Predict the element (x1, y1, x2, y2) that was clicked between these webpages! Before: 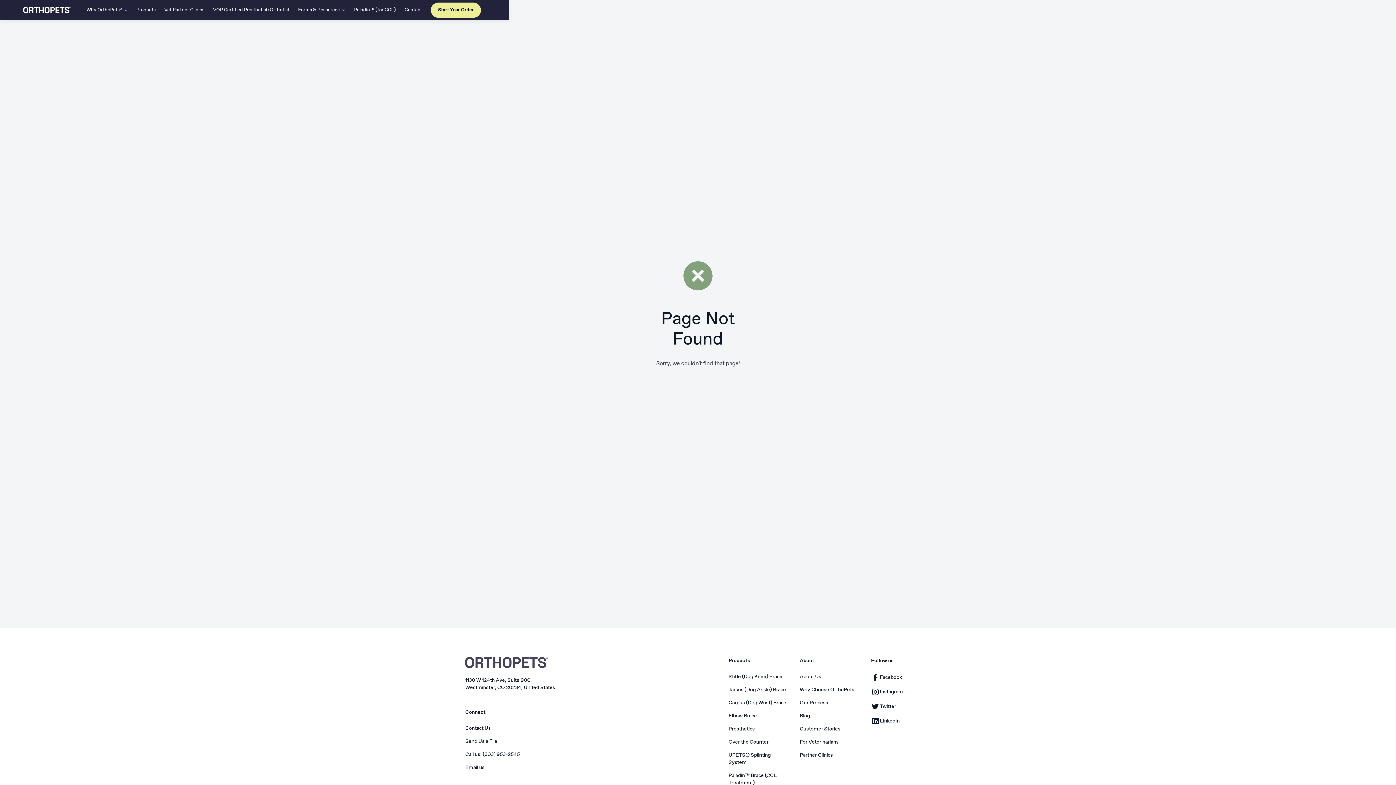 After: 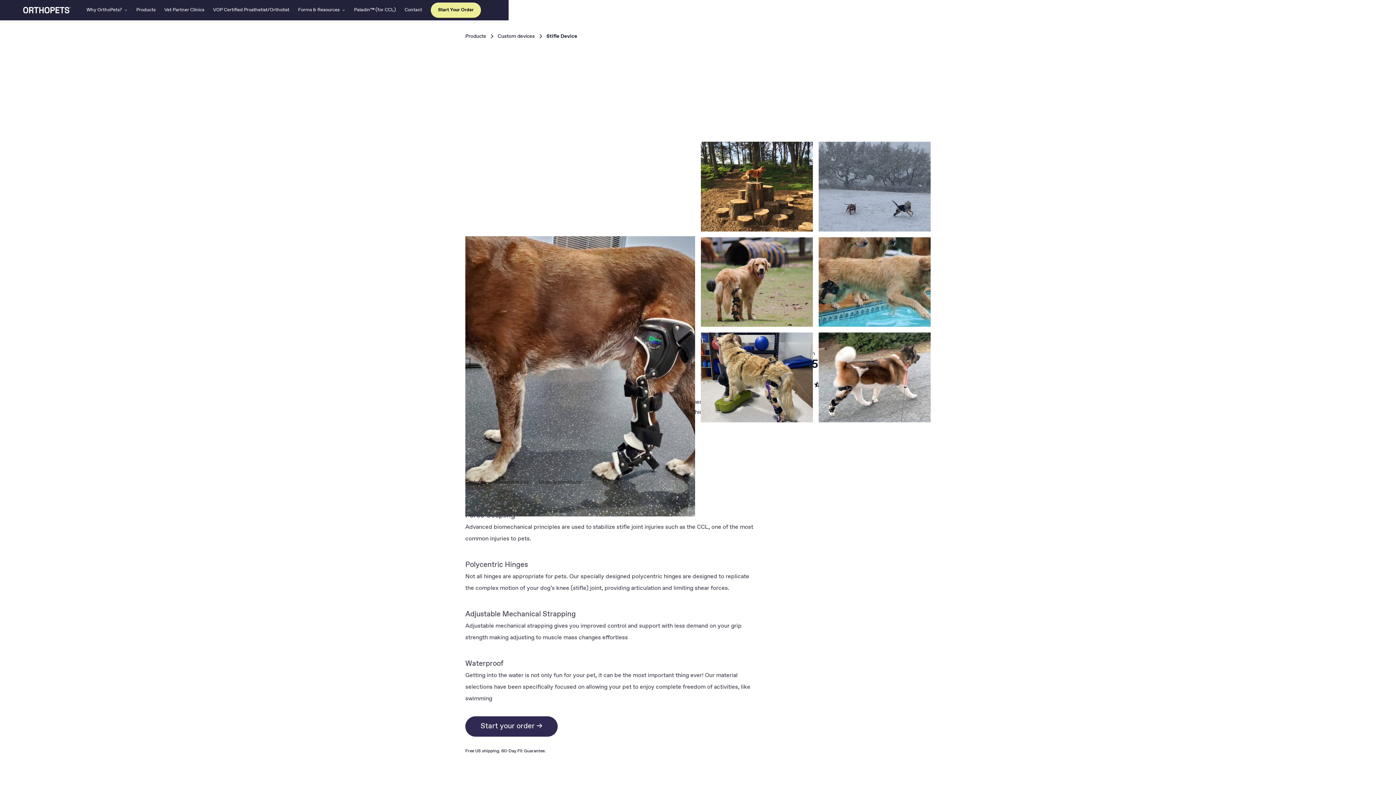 Action: label: Stifle (Dog Knee) Brace bbox: (728, 670, 782, 683)